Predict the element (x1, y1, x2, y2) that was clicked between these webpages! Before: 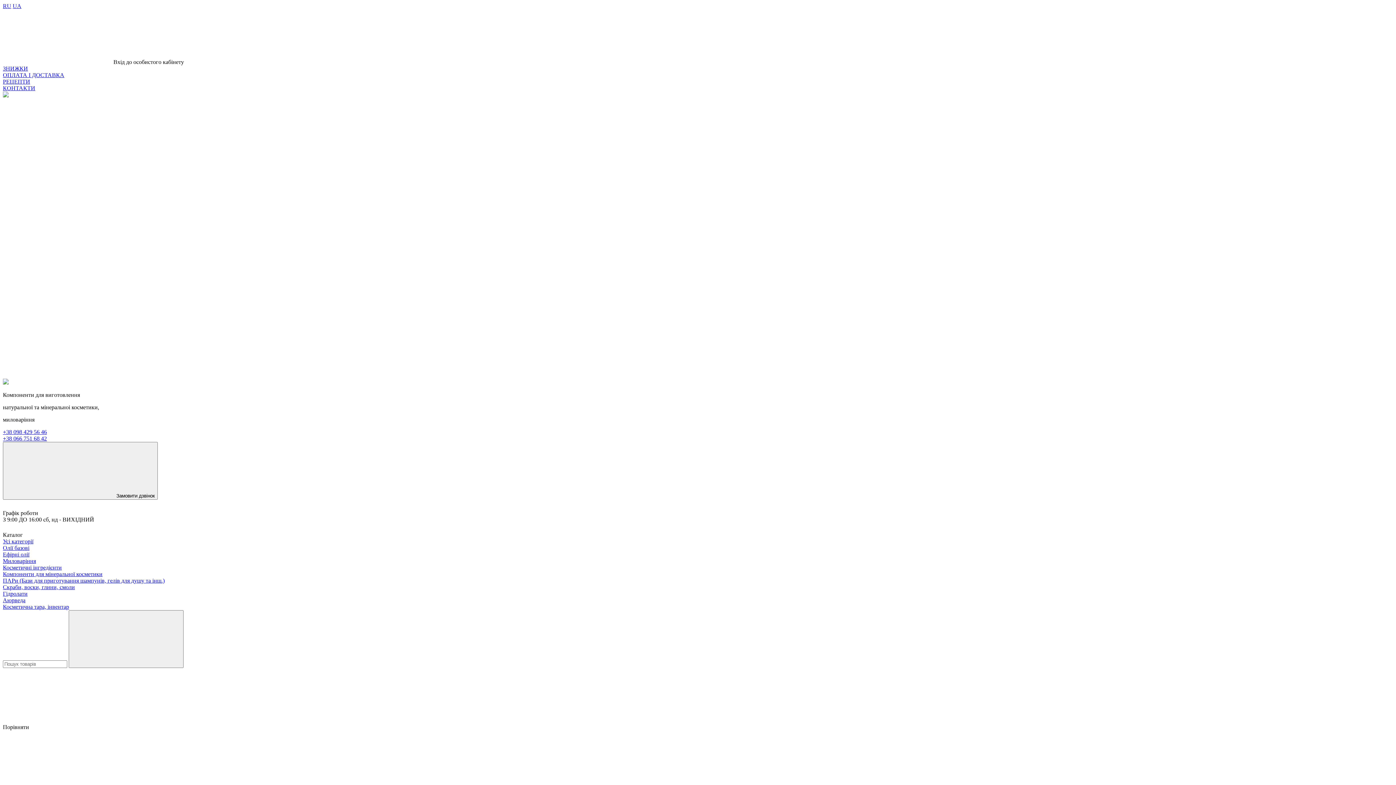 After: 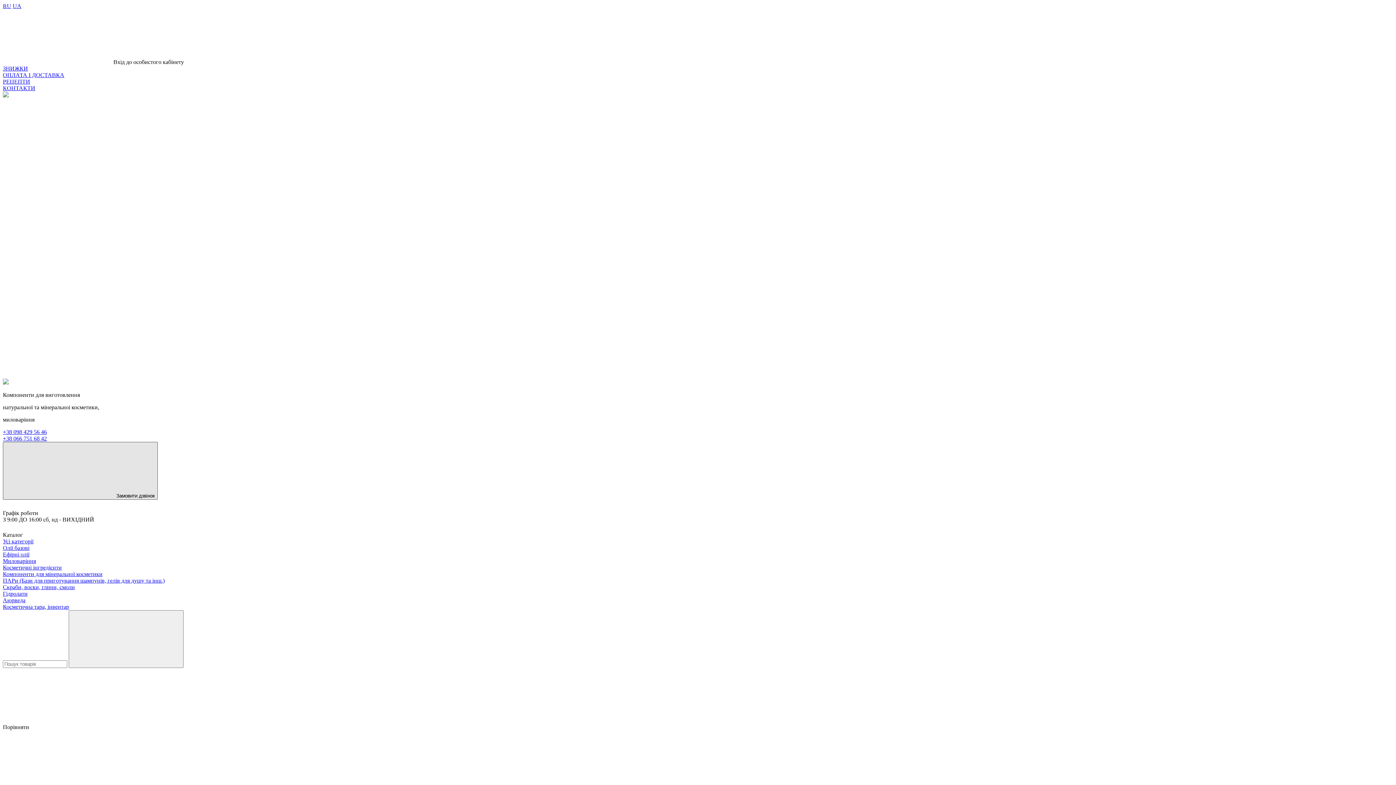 Action: bbox: (2, 442, 157, 500) label:  Замовити дзвінок